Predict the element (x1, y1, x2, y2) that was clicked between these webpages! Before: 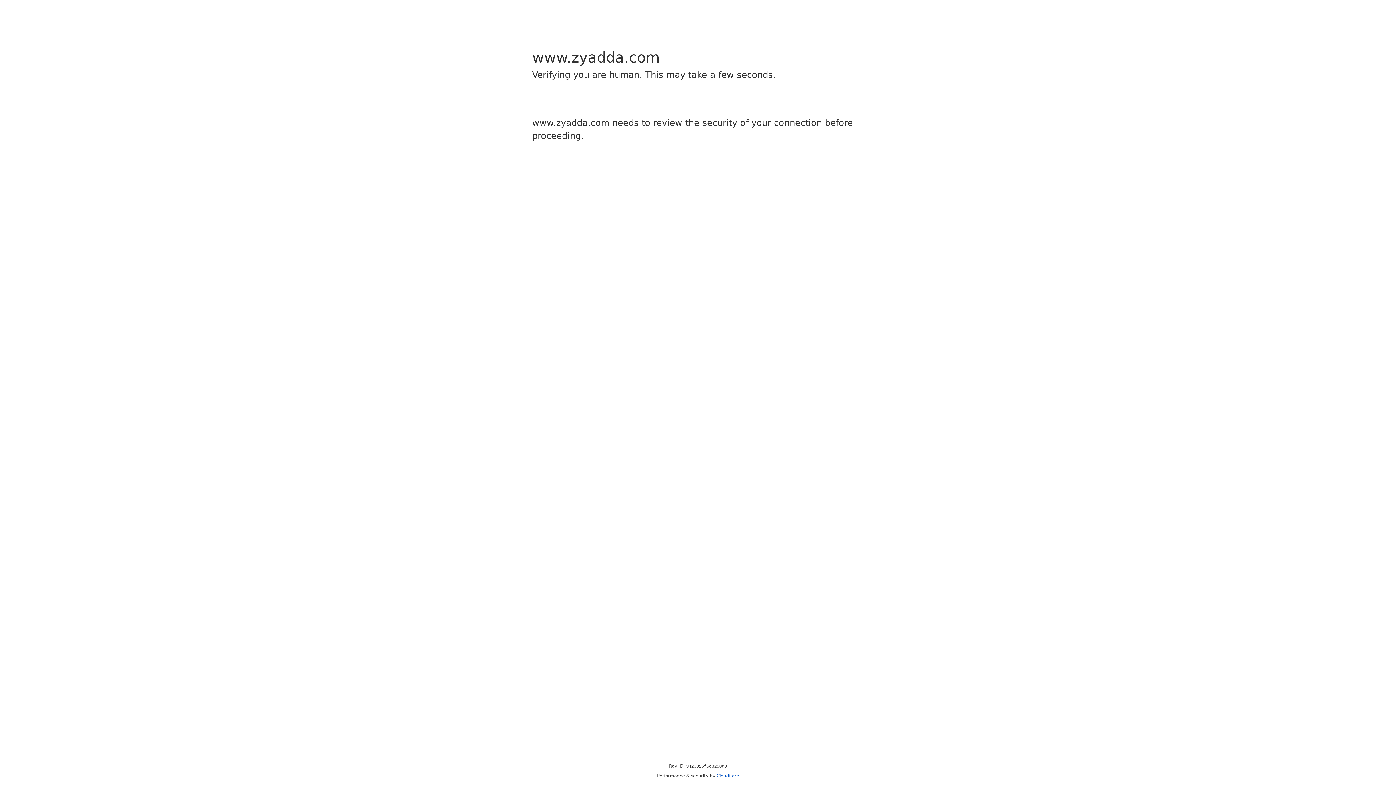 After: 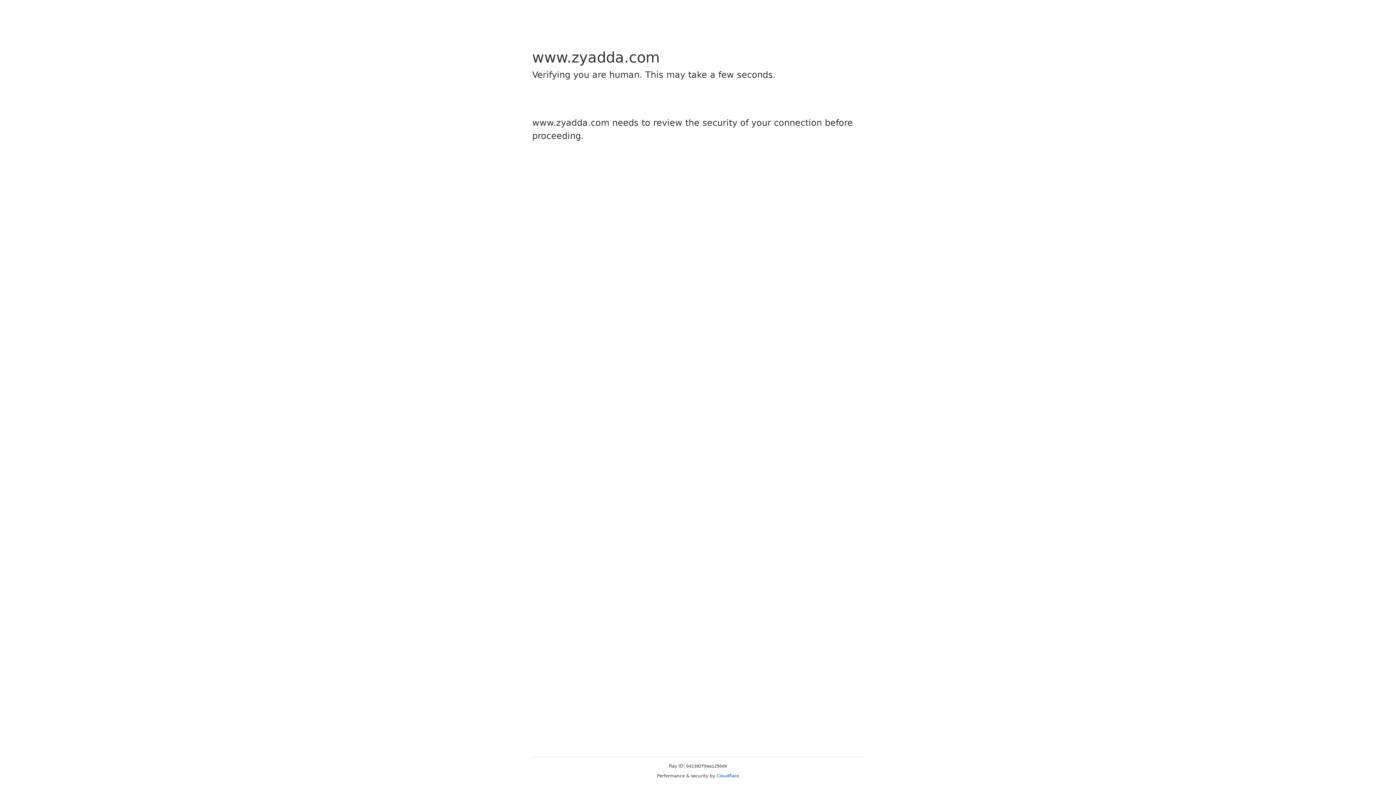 Action: label: Cloudflare bbox: (716, 773, 739, 778)